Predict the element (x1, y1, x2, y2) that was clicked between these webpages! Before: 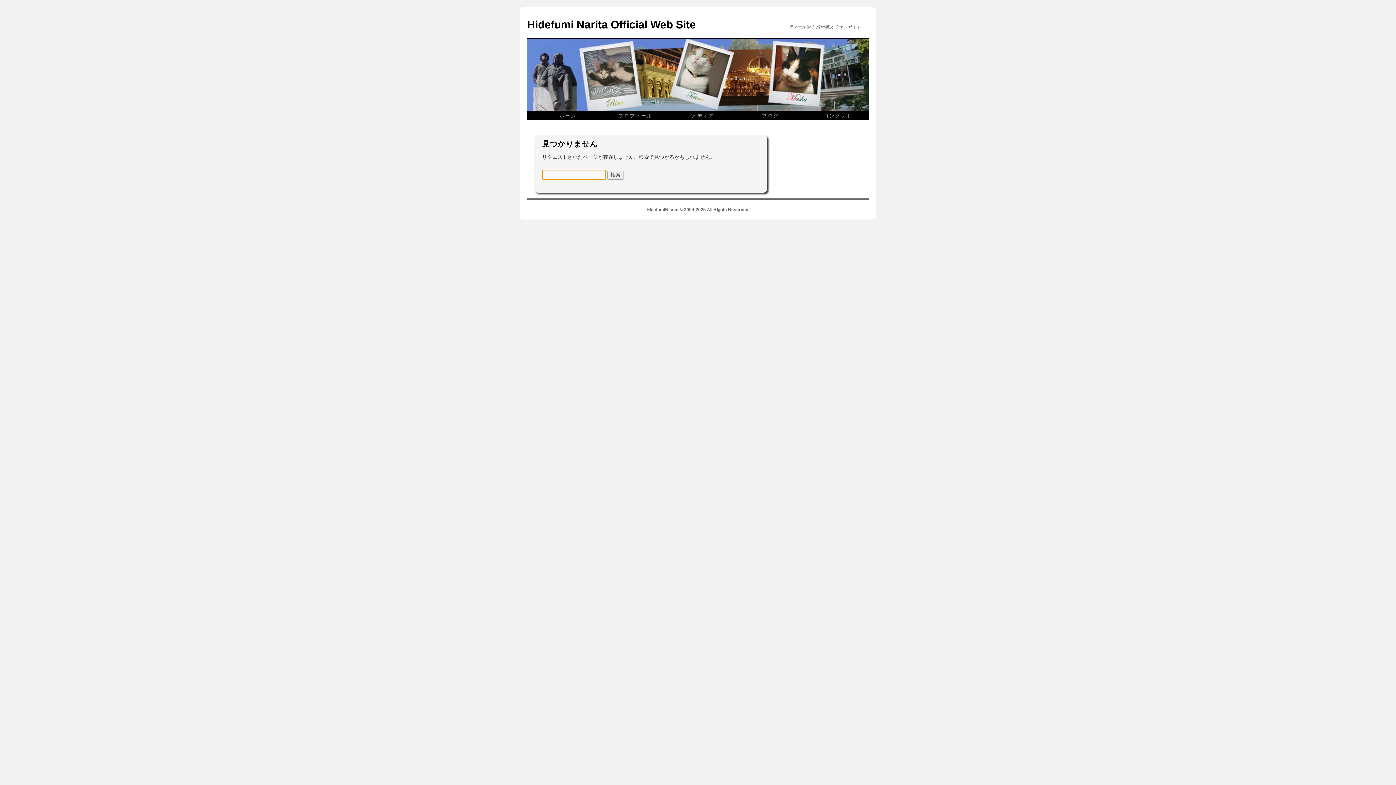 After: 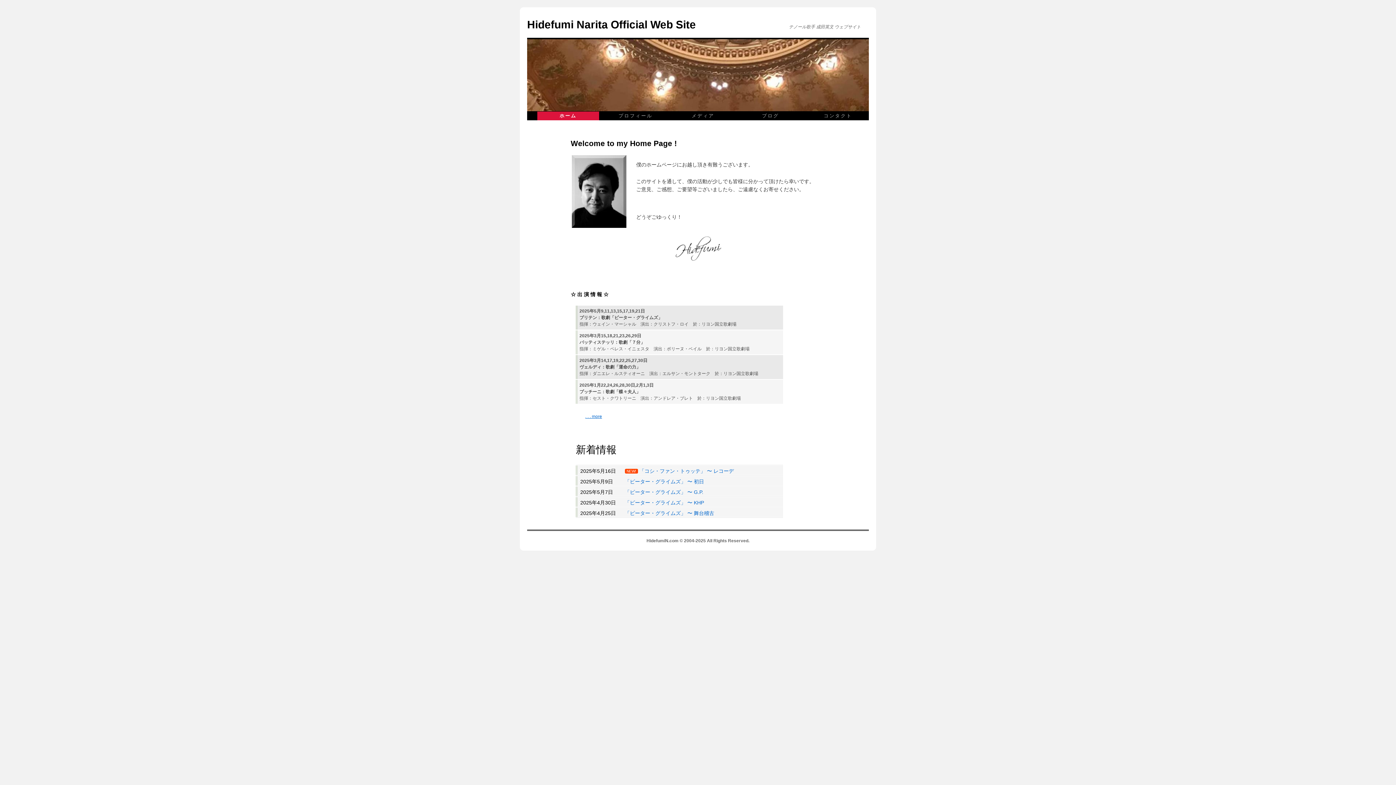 Action: label: Hidefumi Narita Official Web Site bbox: (527, 18, 696, 30)